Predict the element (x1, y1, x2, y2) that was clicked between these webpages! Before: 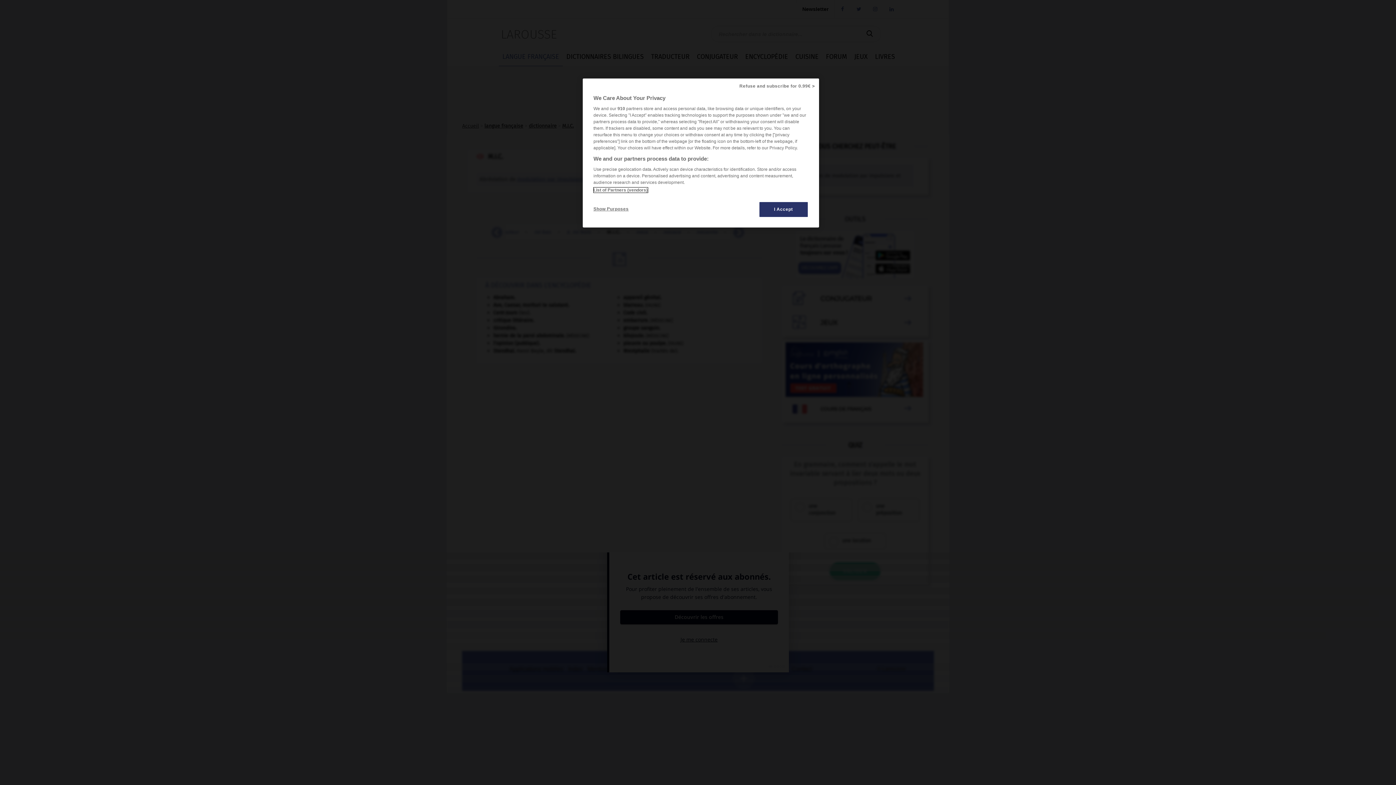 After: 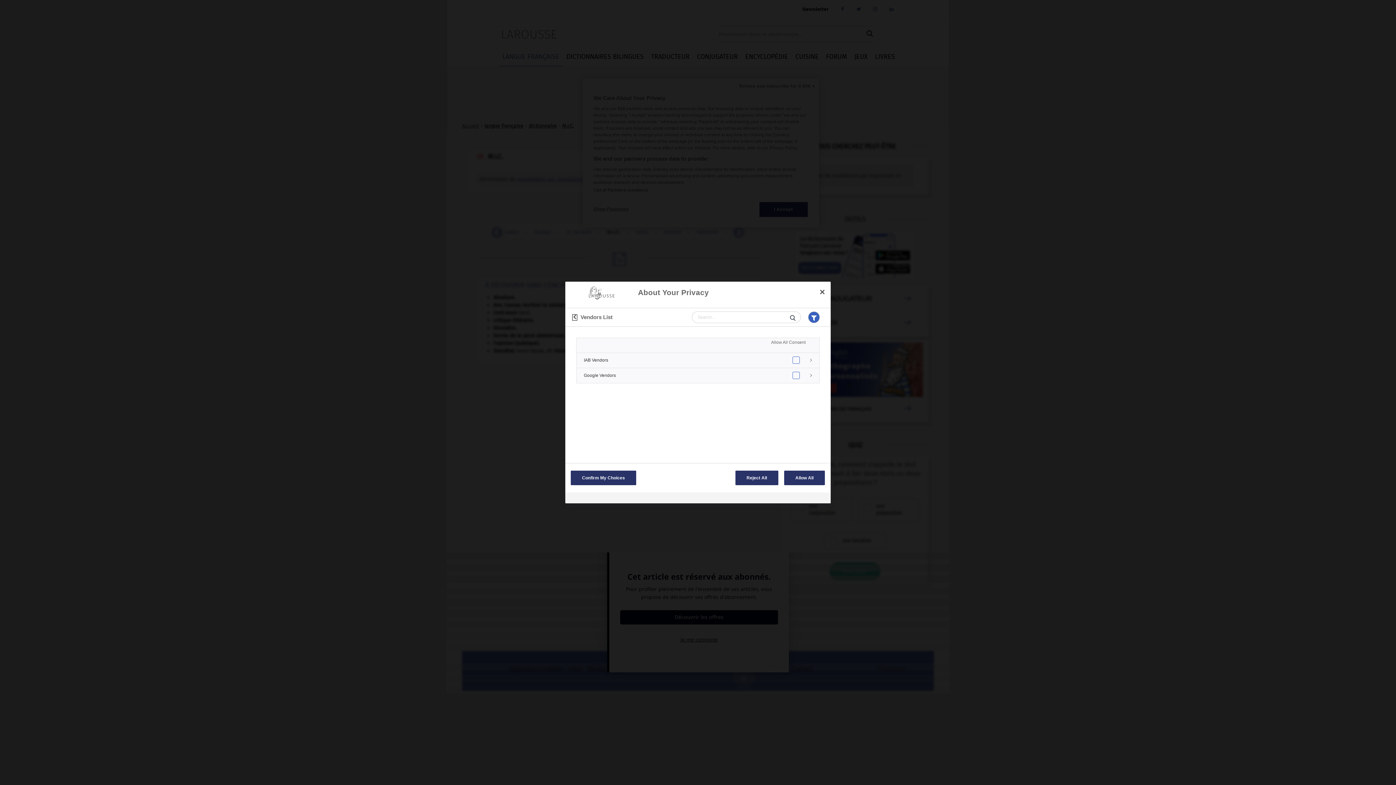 Action: label: List of Partners (vendors) bbox: (593, 187, 647, 192)